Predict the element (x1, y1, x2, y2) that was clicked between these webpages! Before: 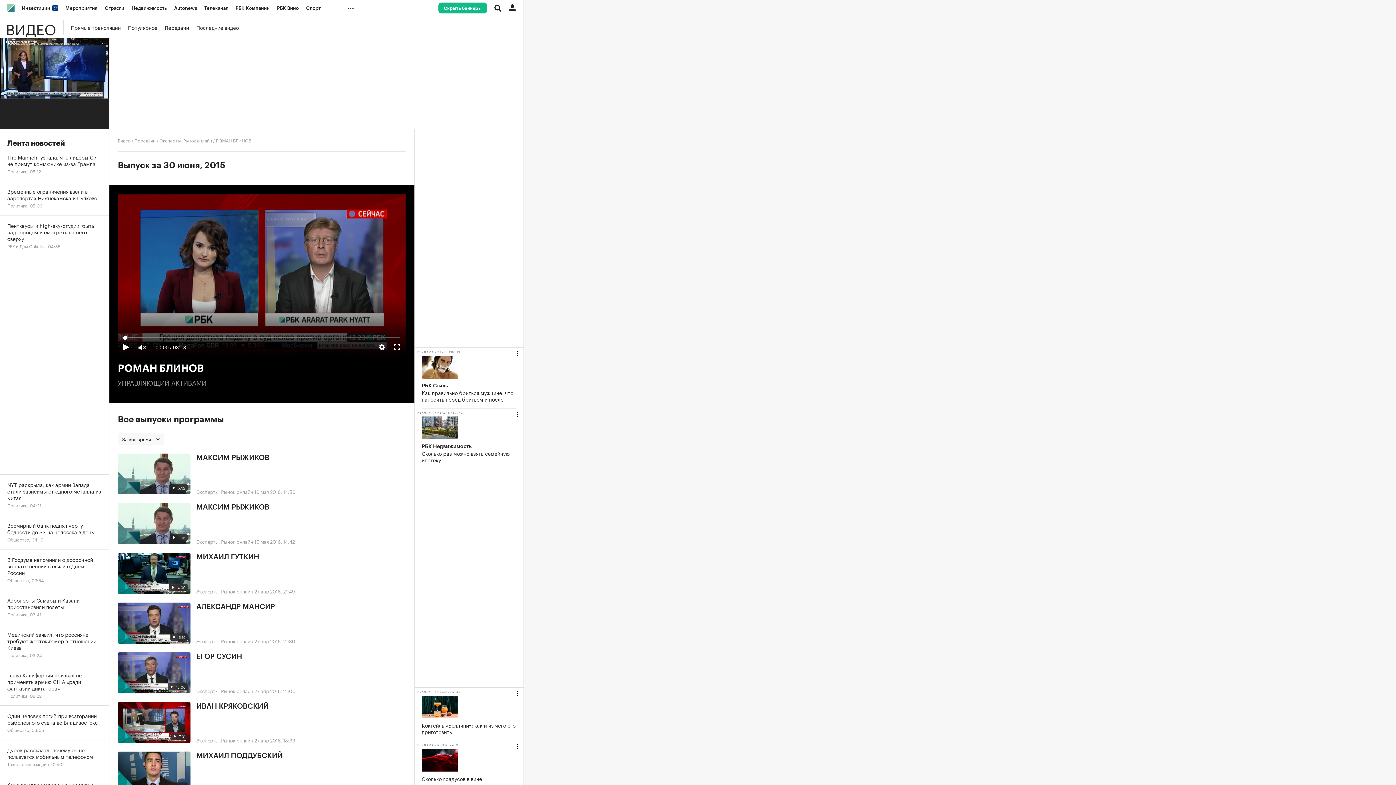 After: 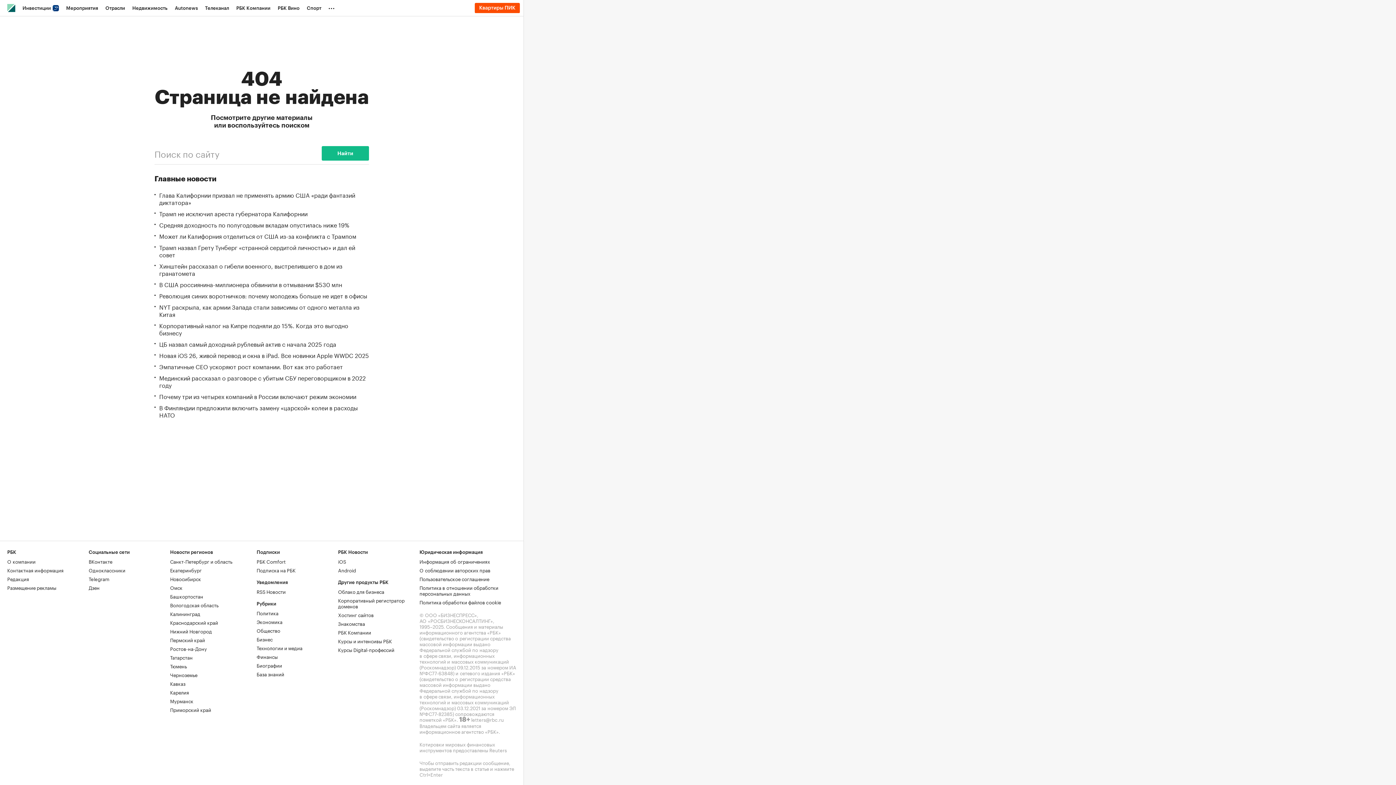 Action: label: Эксперты. Рынок онлайн bbox: (196, 736, 253, 744)